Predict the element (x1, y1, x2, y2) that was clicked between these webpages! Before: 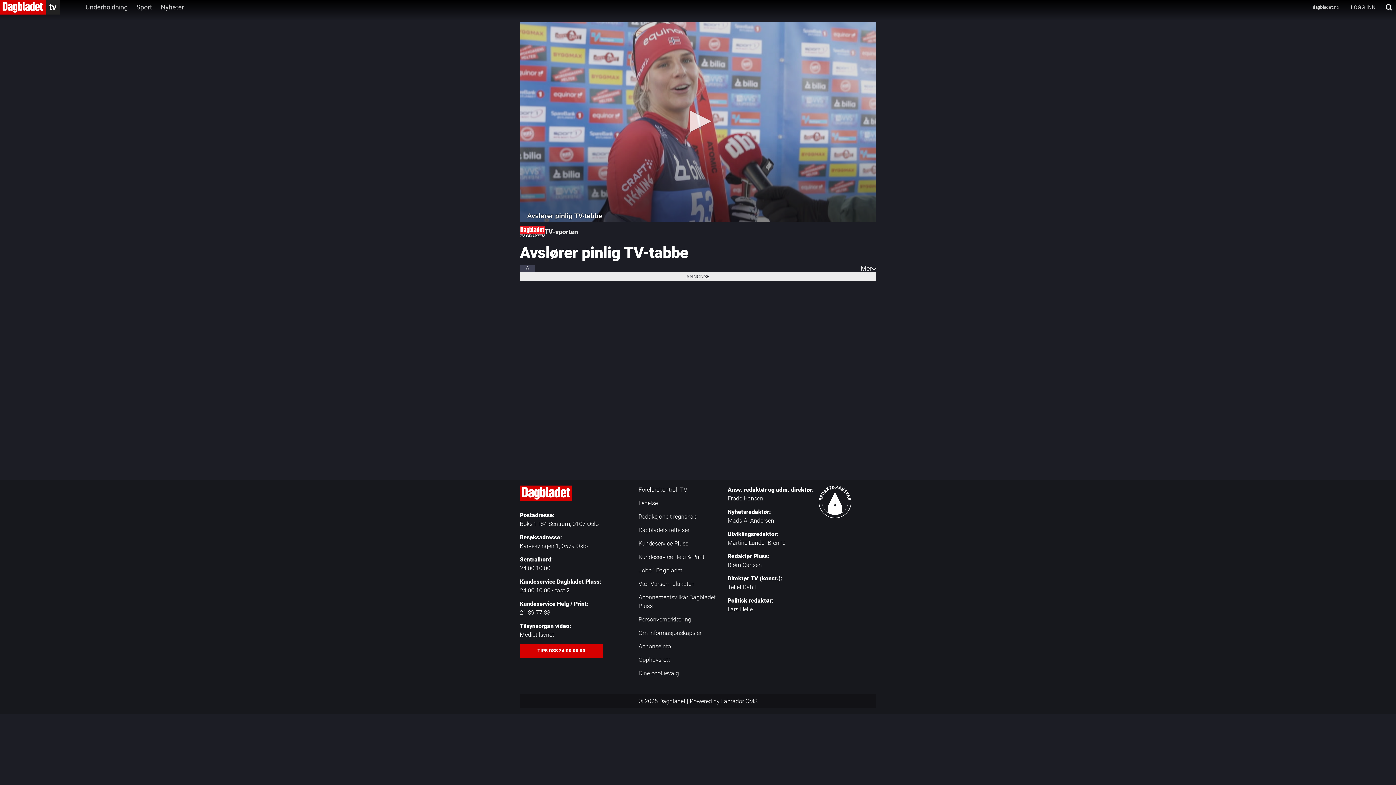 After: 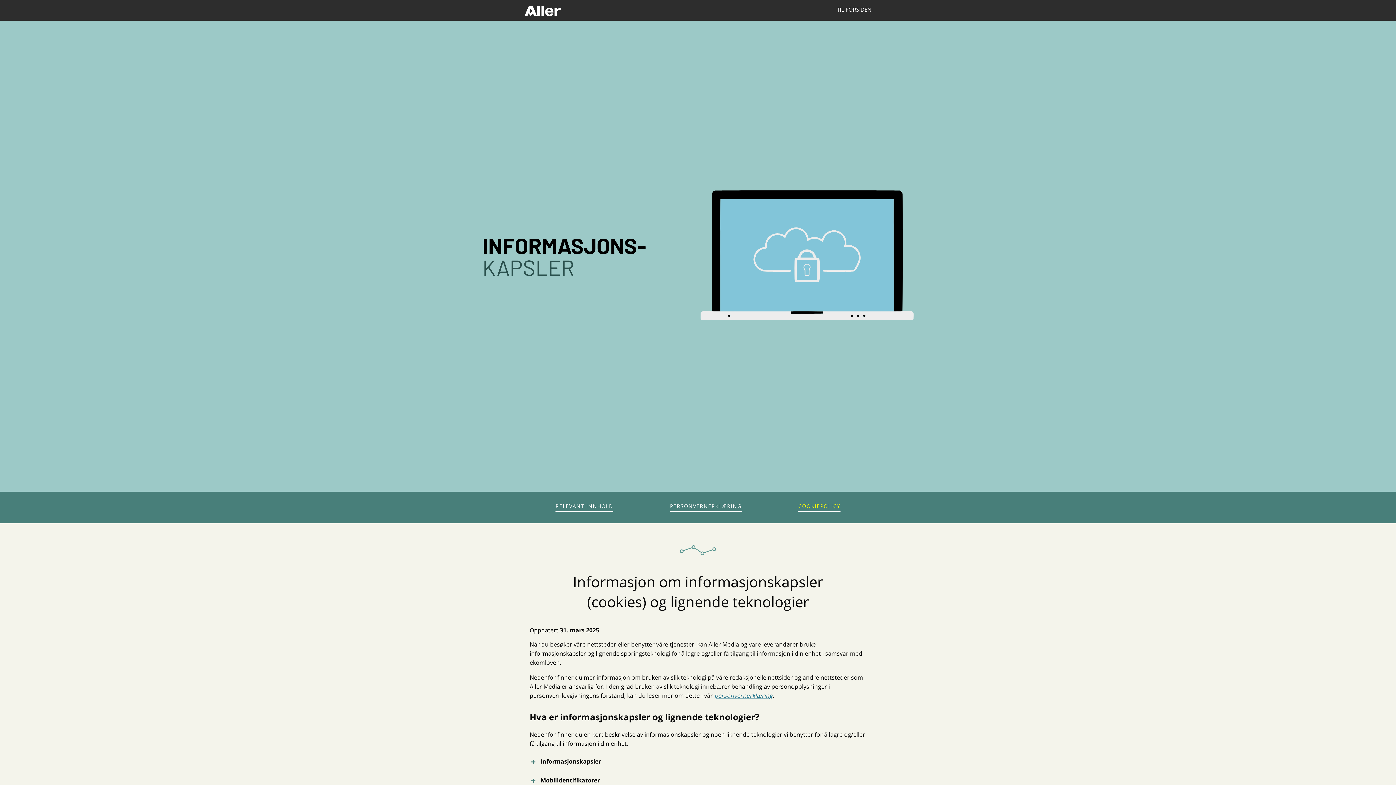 Action: bbox: (638, 629, 727, 637) label: Om informasjonskapsler